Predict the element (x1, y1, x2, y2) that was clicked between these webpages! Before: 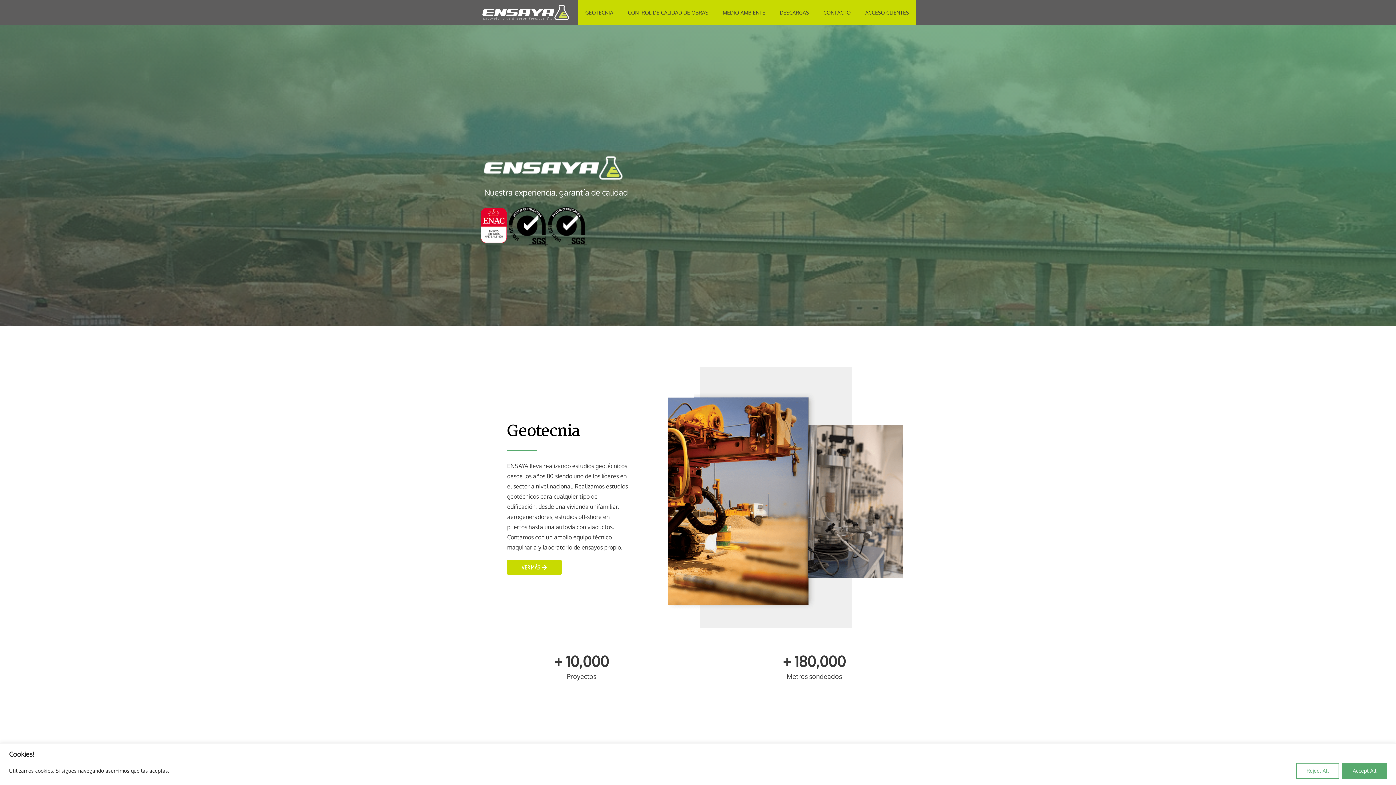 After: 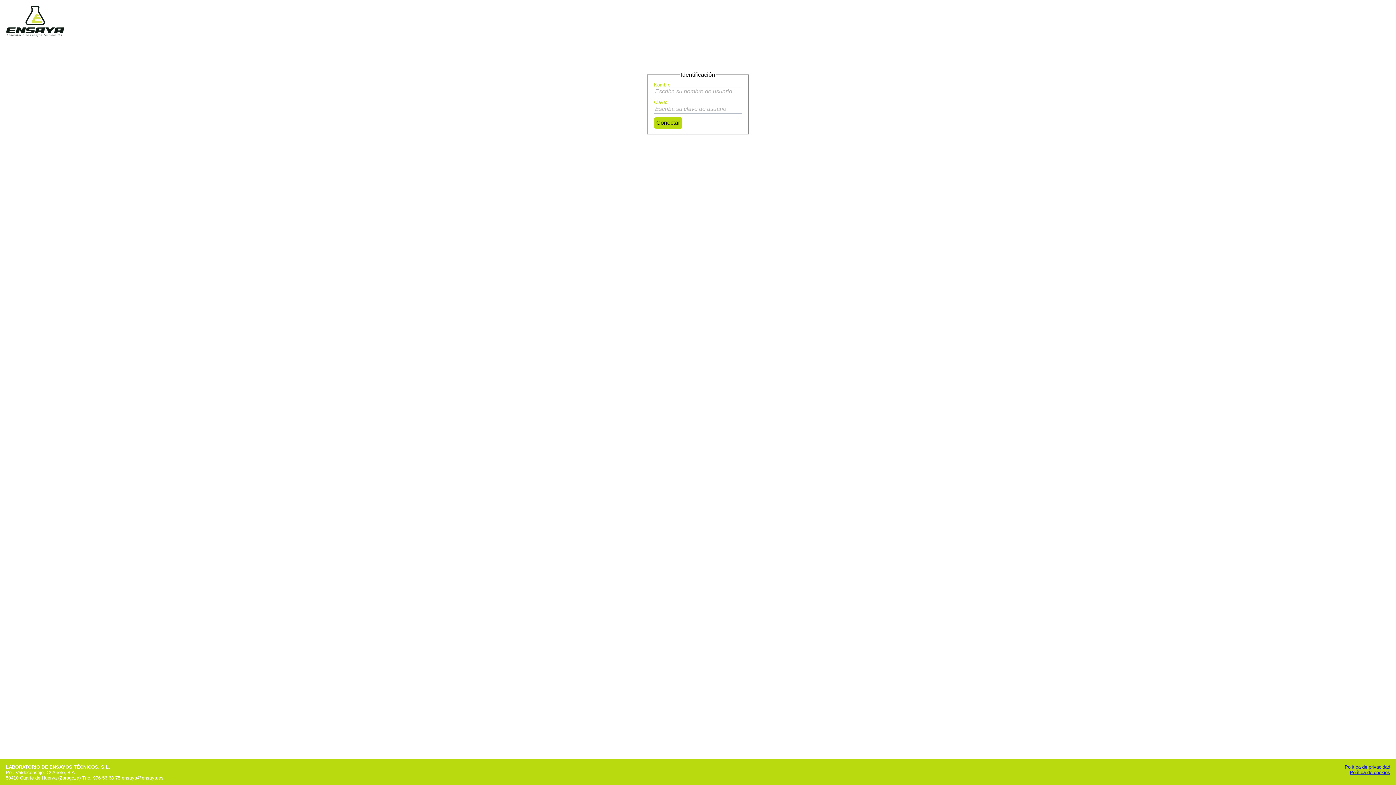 Action: label: ACCESO CLIENTES bbox: (858, 0, 916, 25)